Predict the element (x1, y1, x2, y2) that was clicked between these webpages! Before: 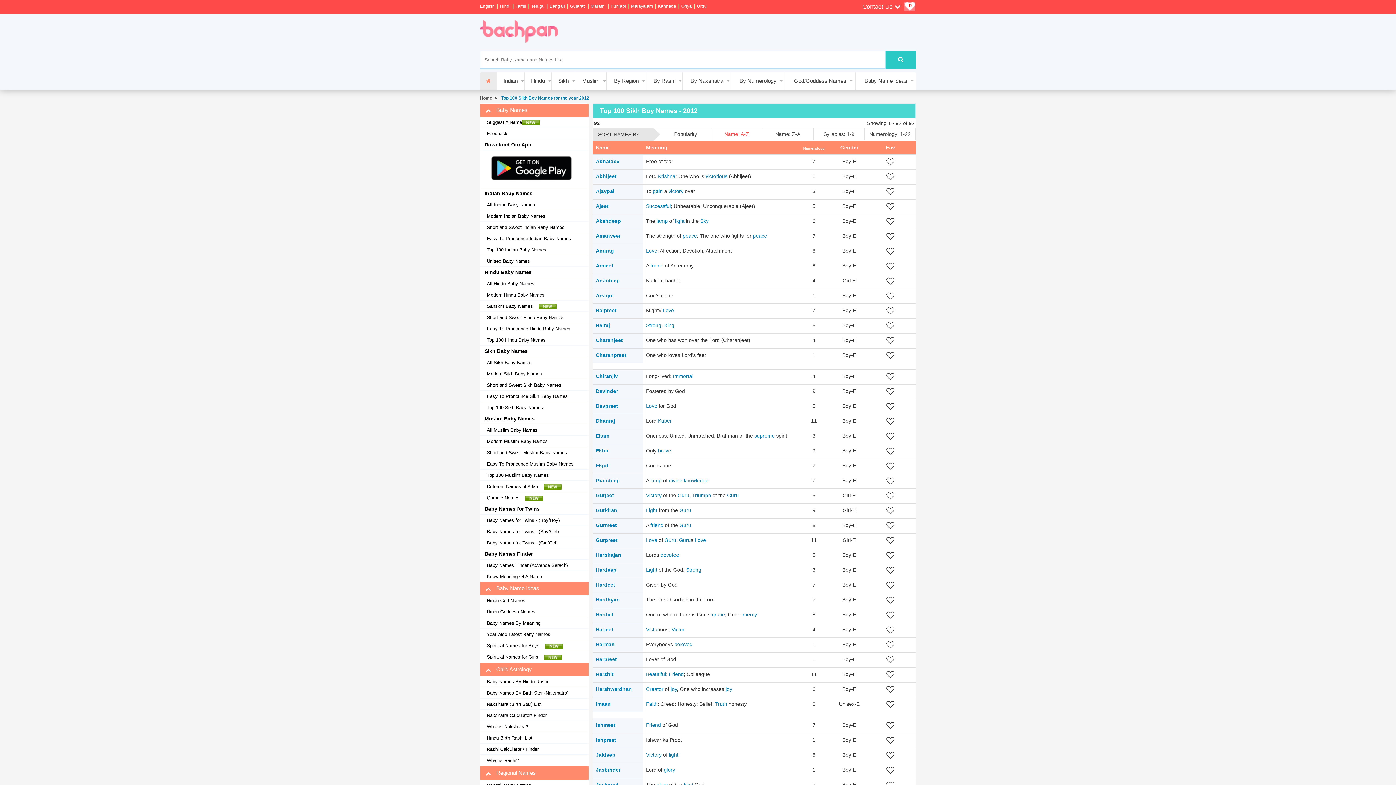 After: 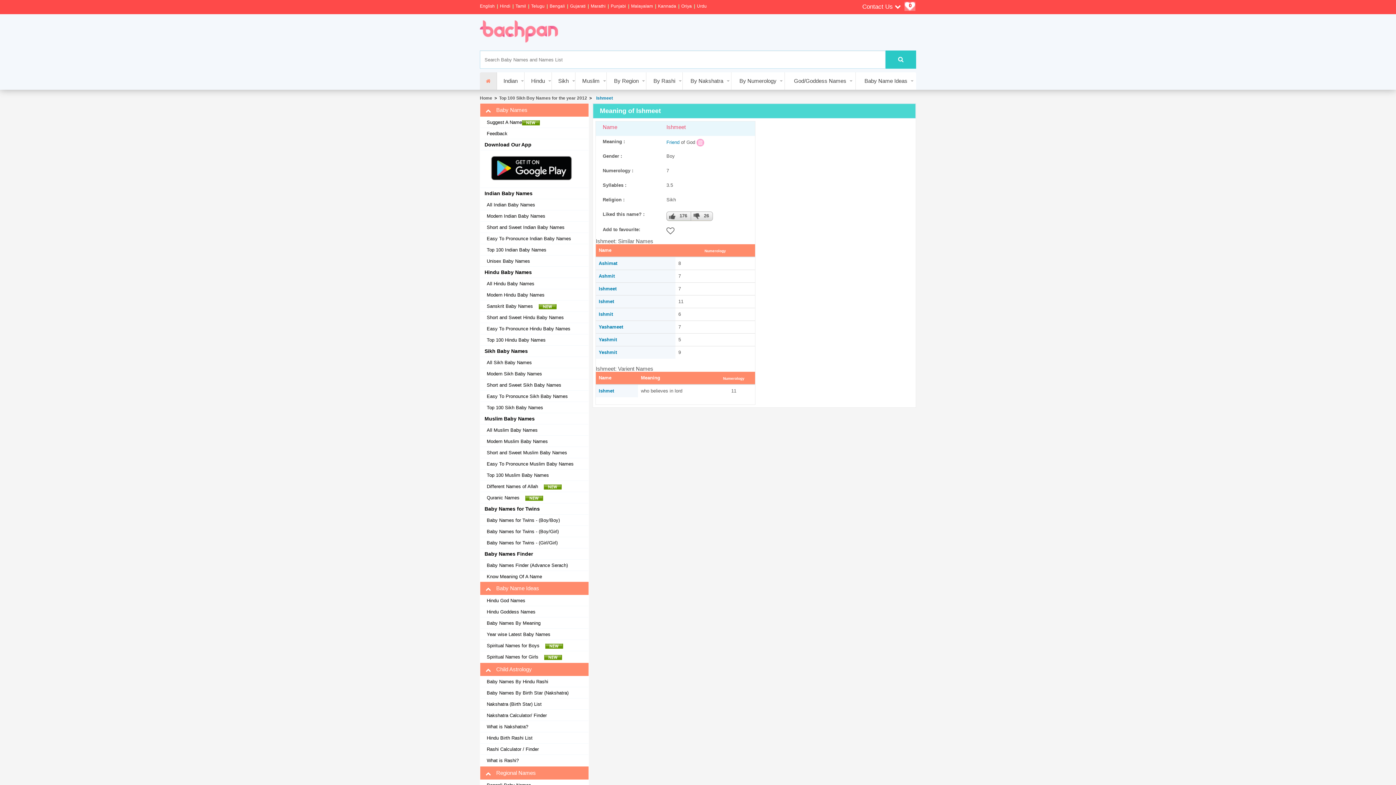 Action: label: Ishmeet bbox: (596, 722, 615, 728)